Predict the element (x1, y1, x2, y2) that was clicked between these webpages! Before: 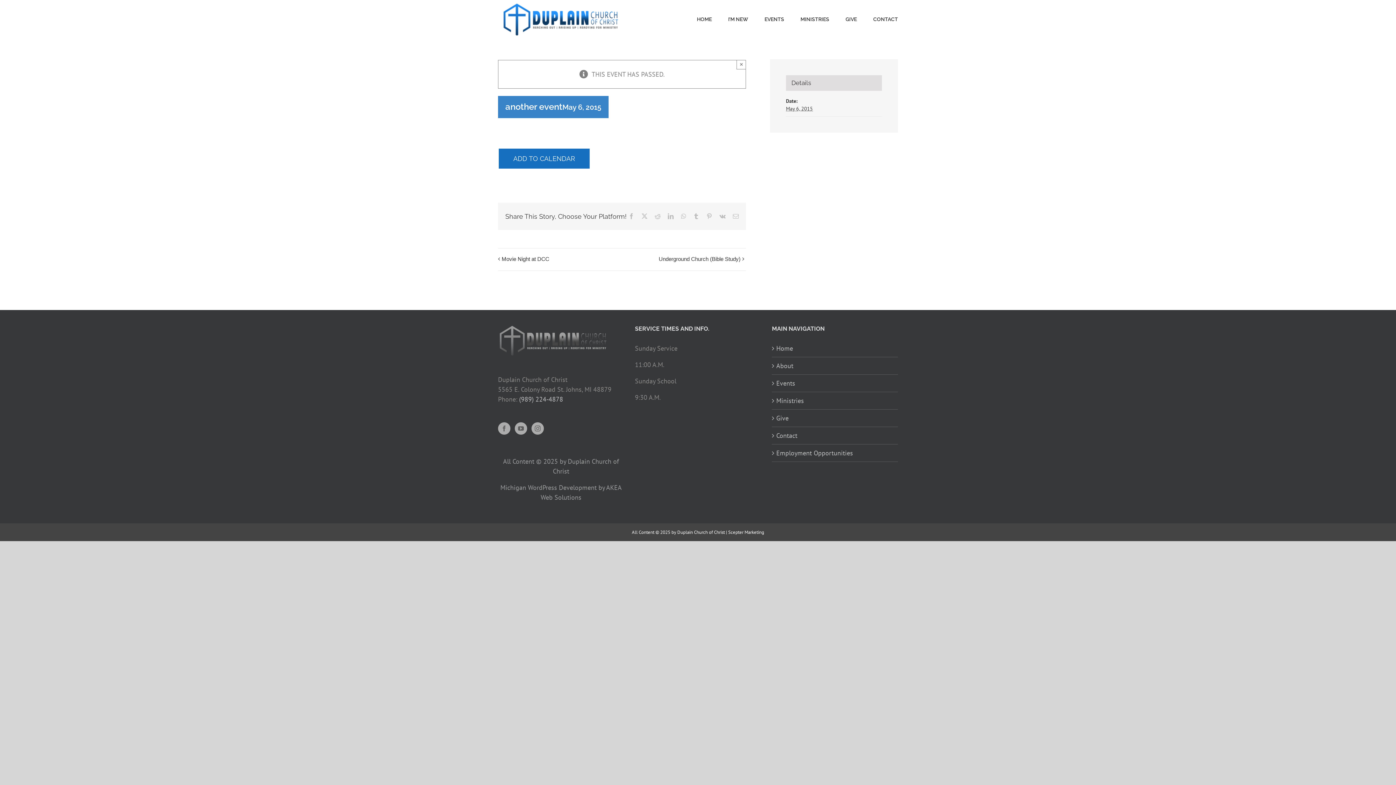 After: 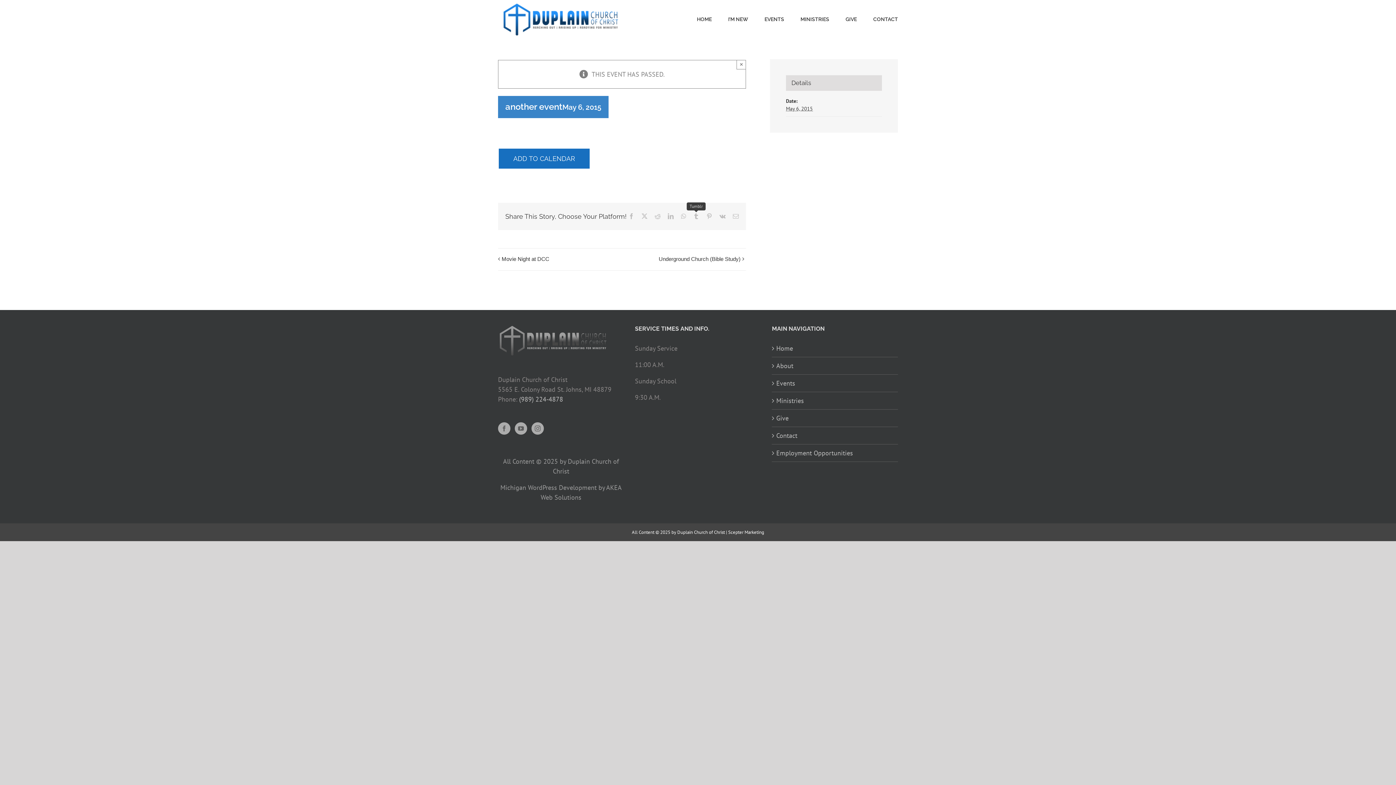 Action: bbox: (693, 213, 699, 219) label: Tumblr